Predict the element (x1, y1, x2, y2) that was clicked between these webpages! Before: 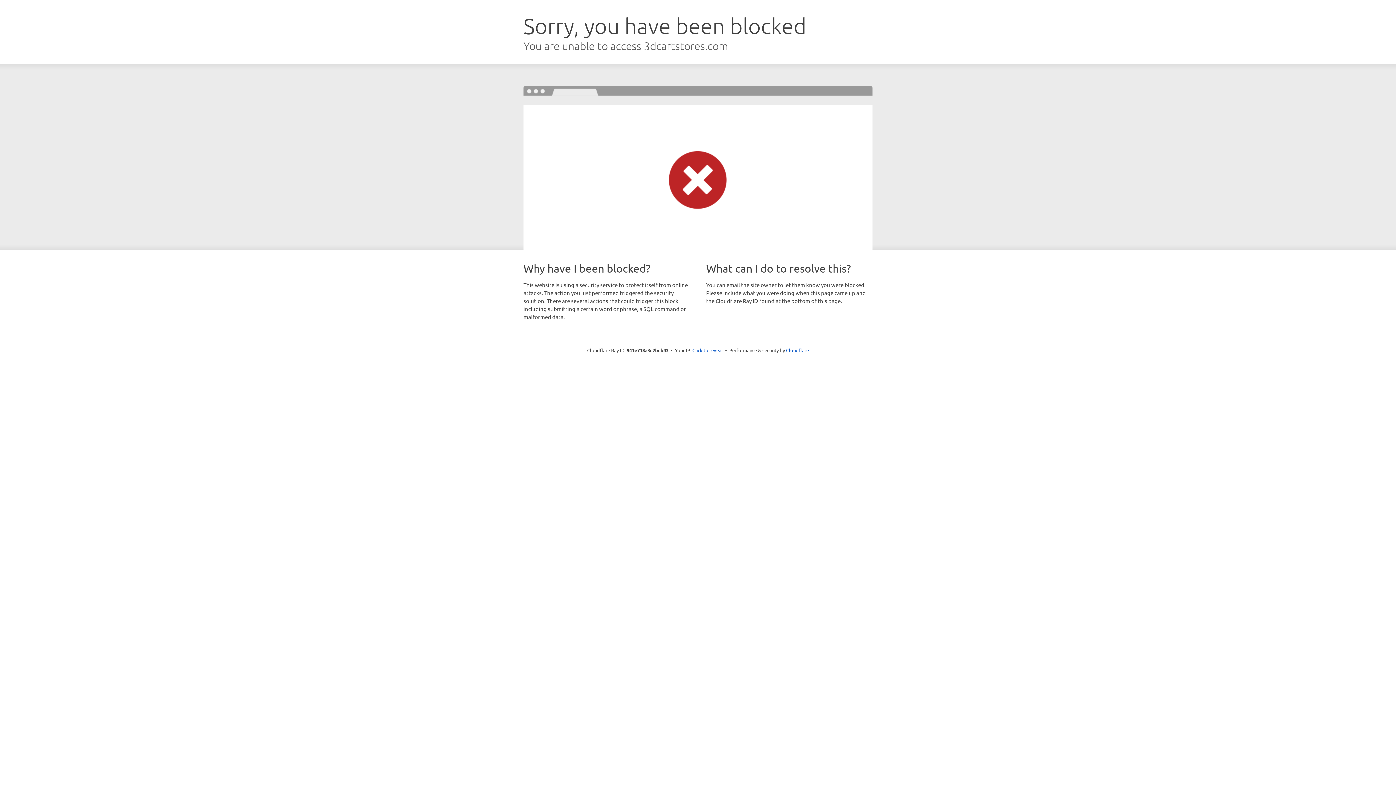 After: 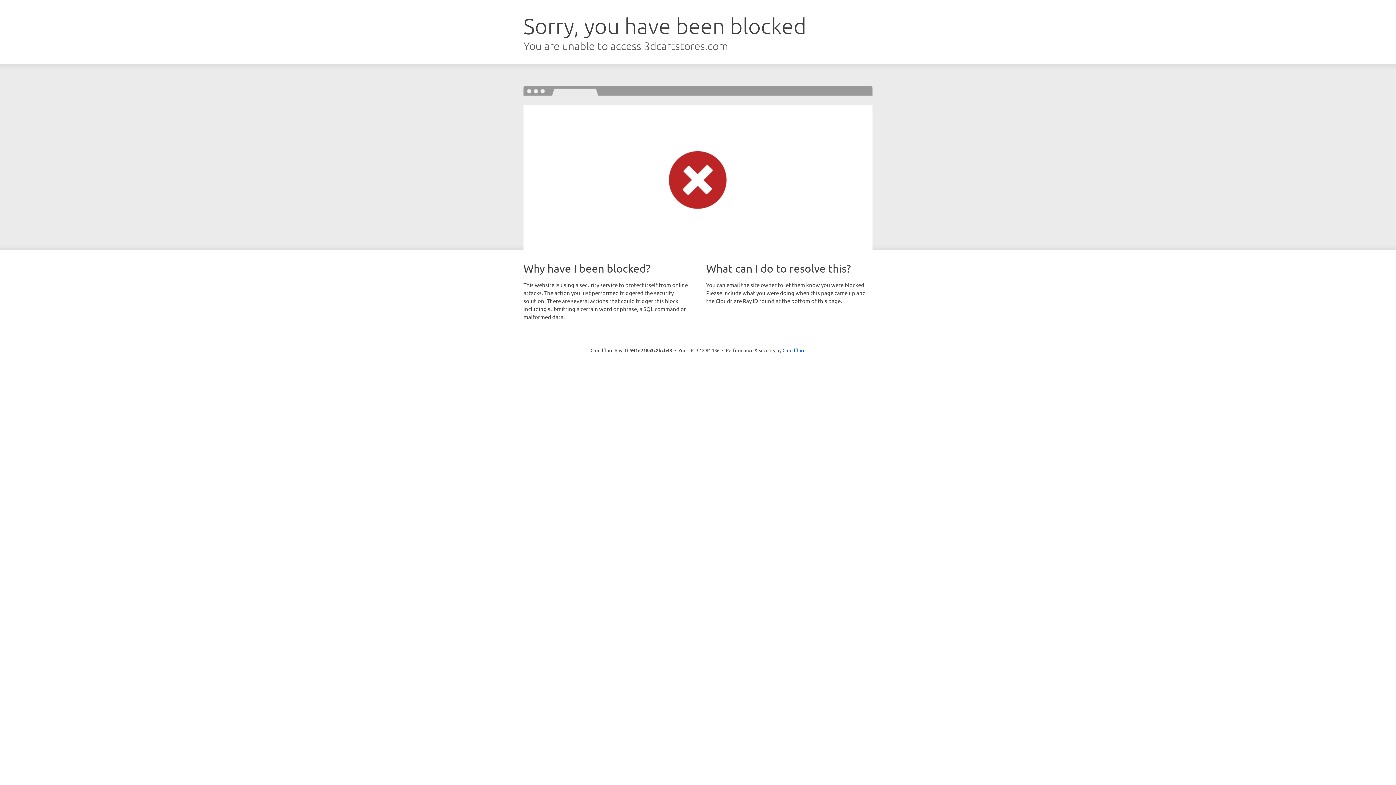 Action: label: Click to reveal bbox: (692, 346, 723, 353)